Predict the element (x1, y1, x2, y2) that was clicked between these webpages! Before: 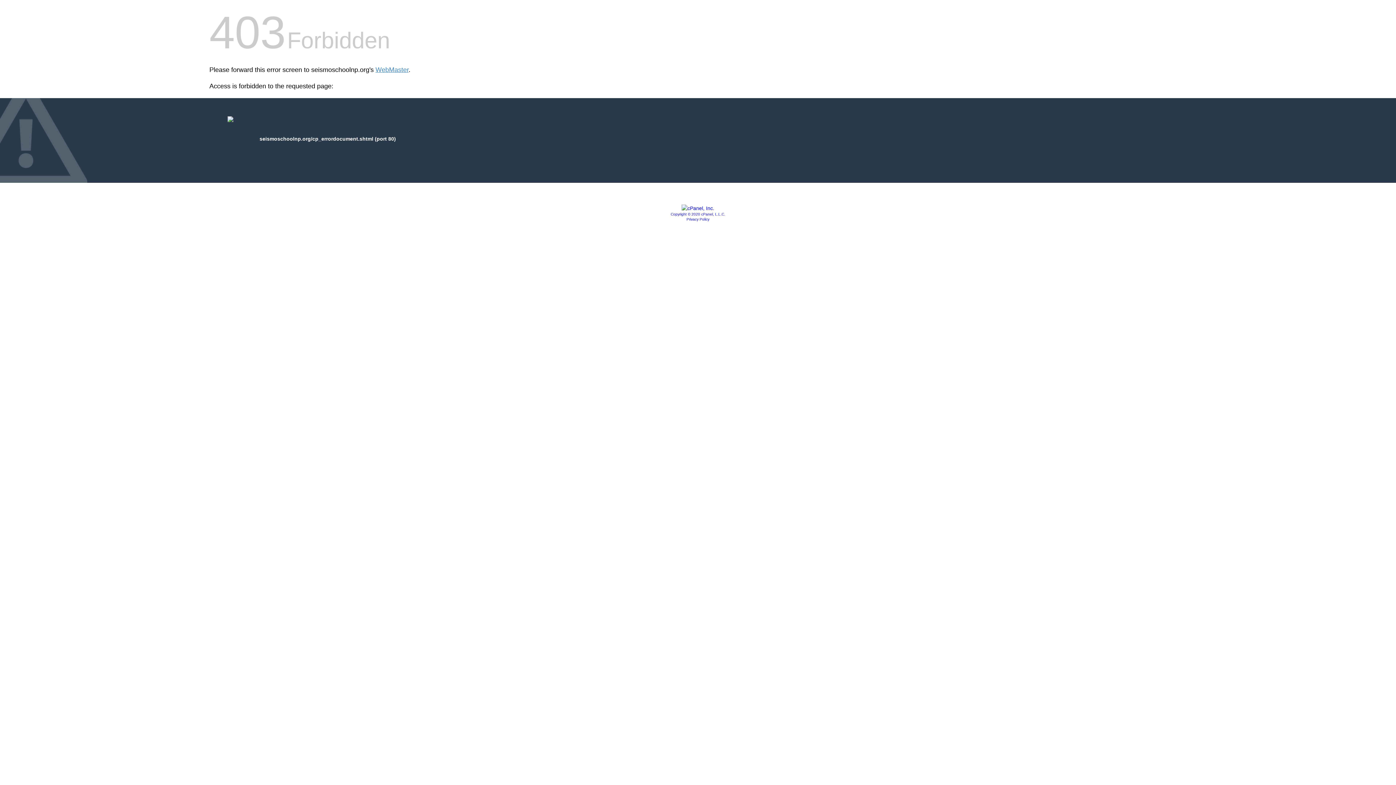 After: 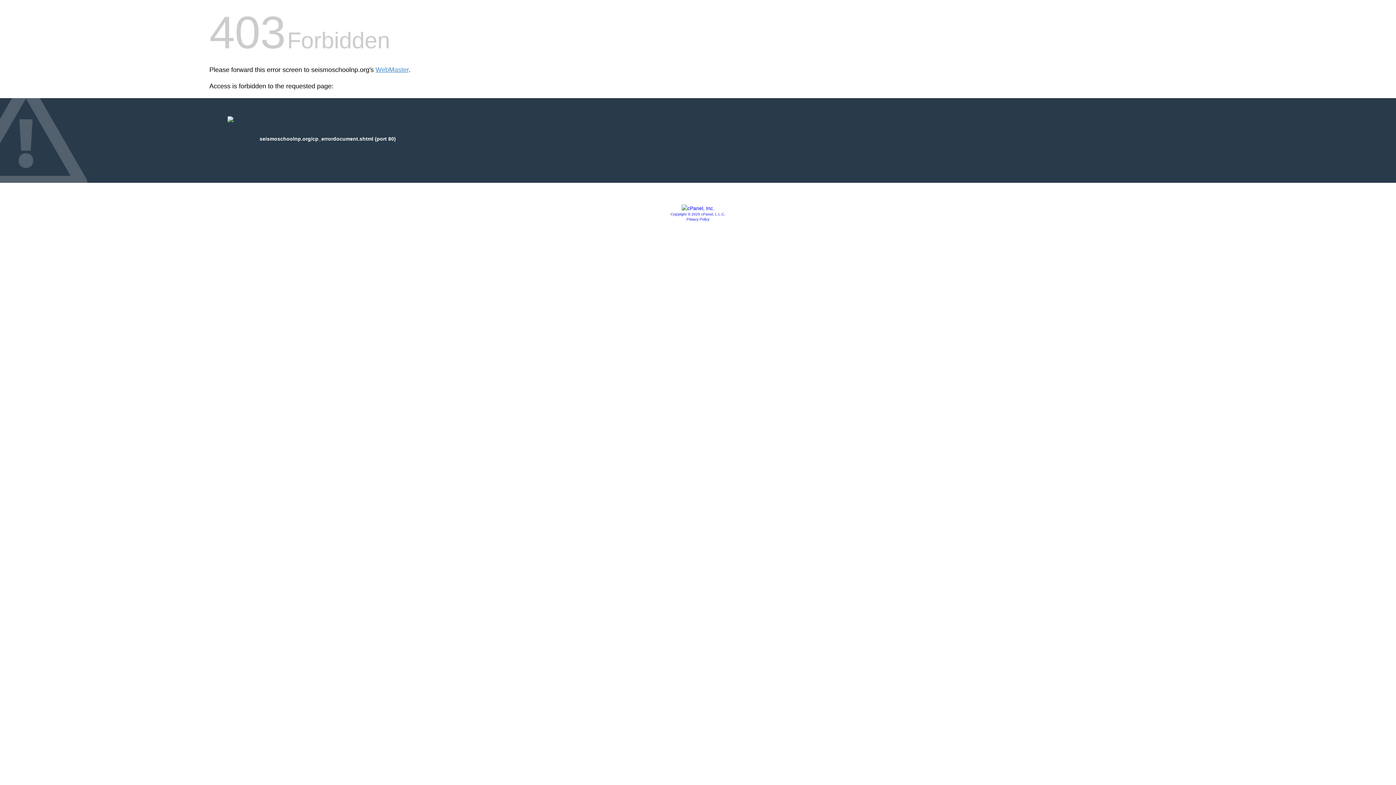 Action: label: Privacy Policy bbox: (686, 217, 709, 221)